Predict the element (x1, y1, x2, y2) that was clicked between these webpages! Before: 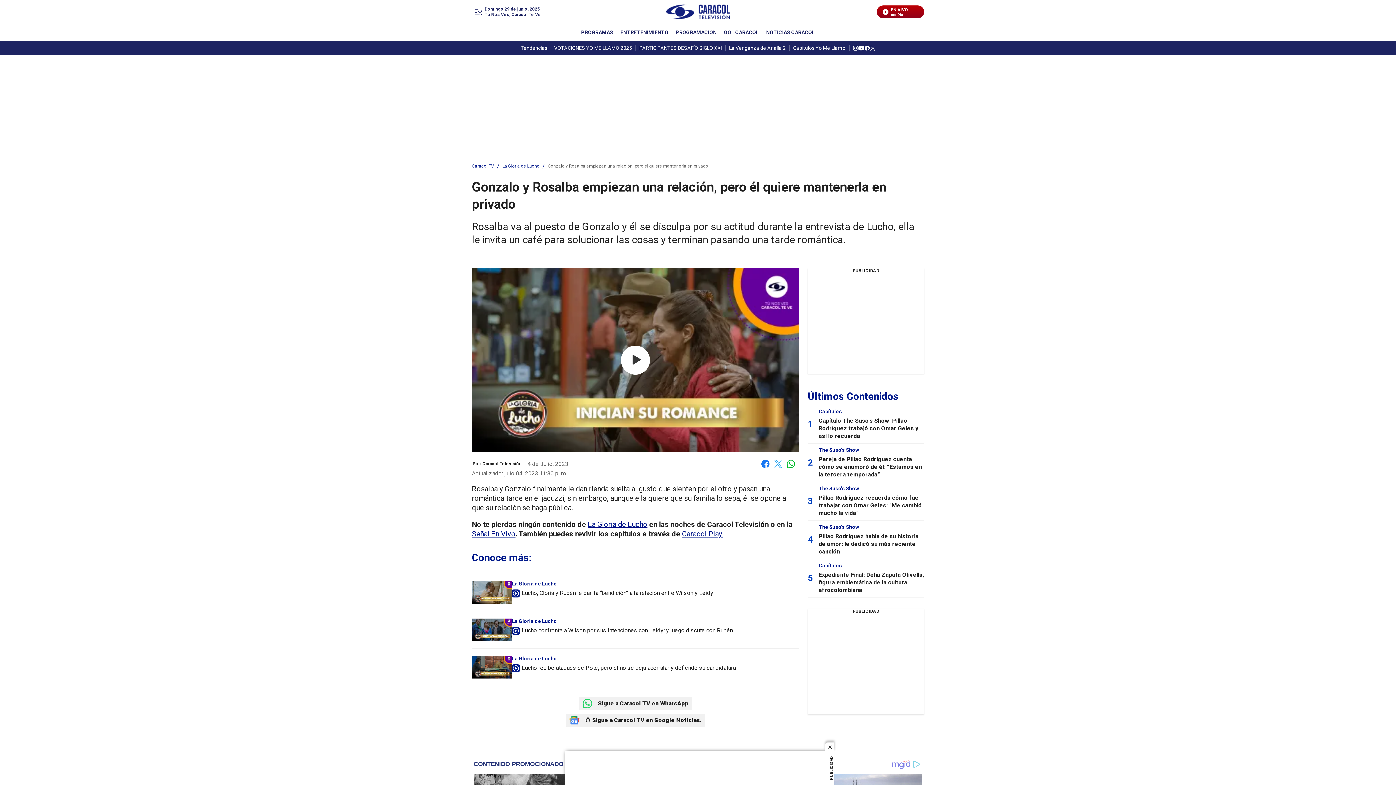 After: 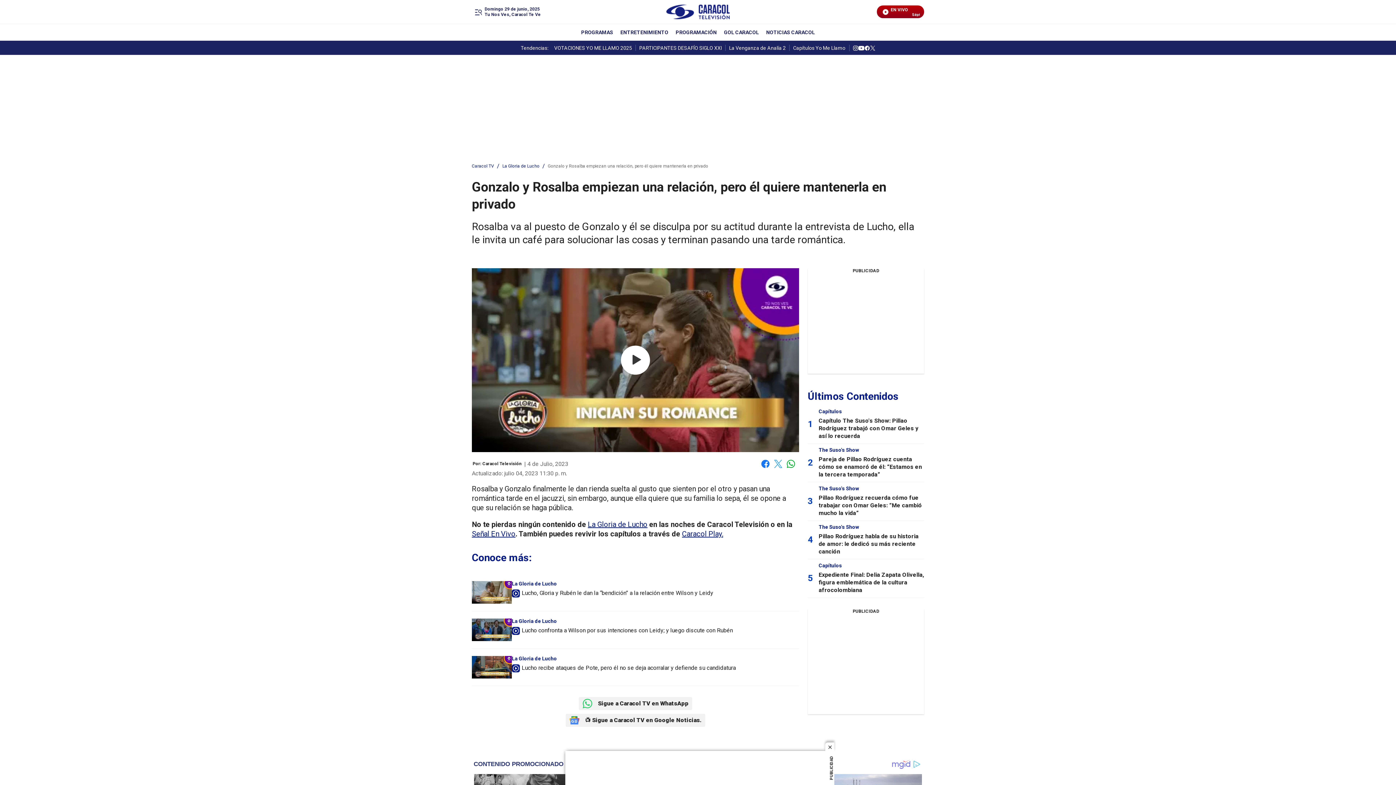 Action: bbox: (852, 44, 858, 50) label: instagram